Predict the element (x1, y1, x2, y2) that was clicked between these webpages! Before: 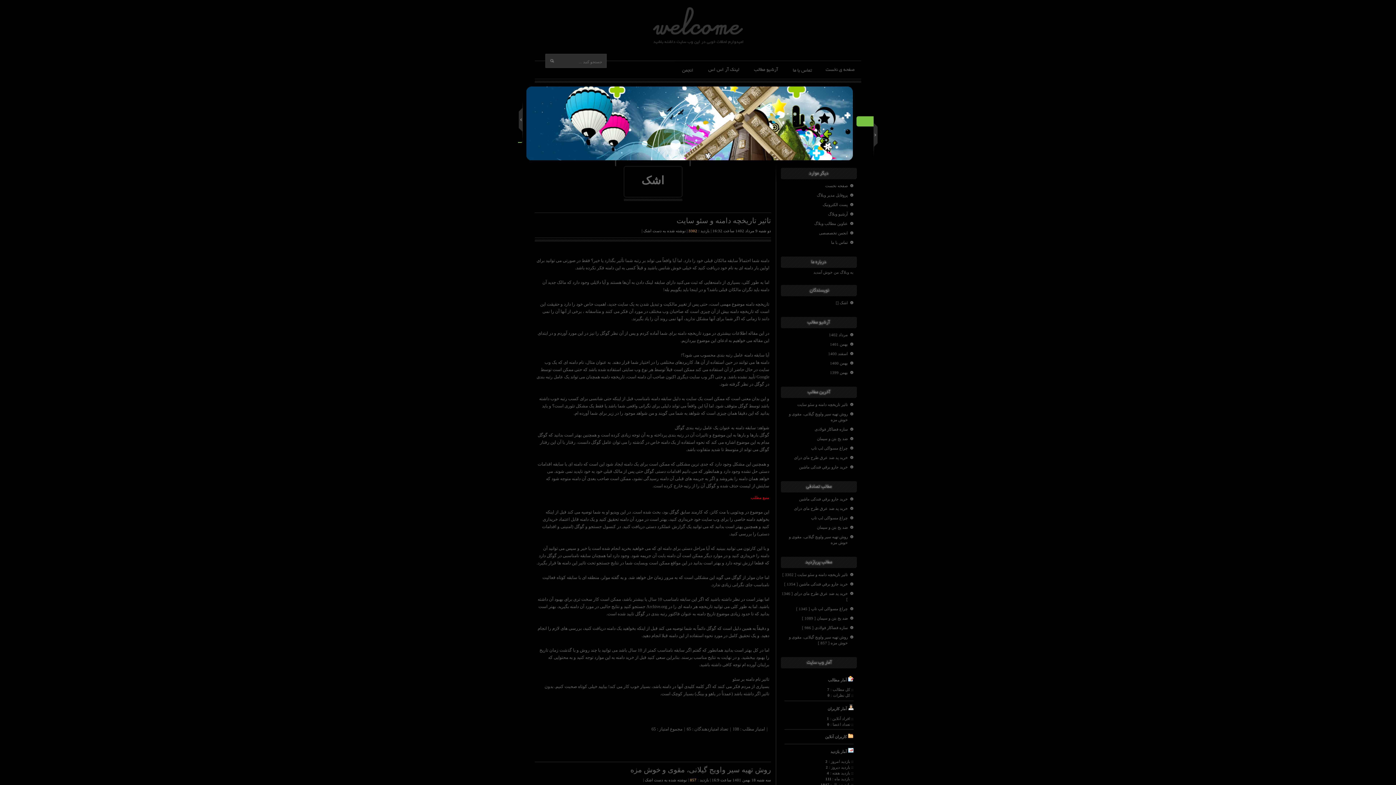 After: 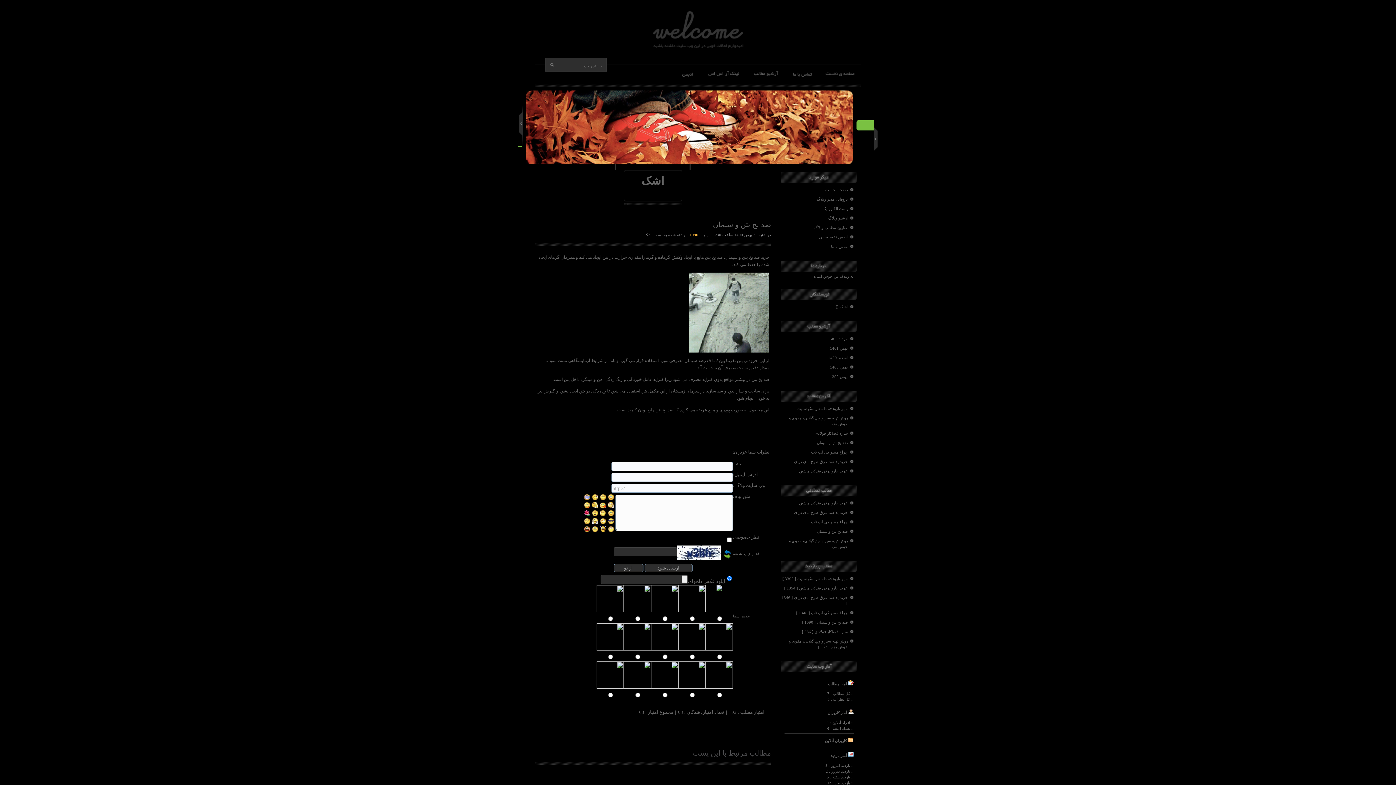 Action: label: ضد یخ بتن و سیمان bbox: (817, 525, 848, 529)